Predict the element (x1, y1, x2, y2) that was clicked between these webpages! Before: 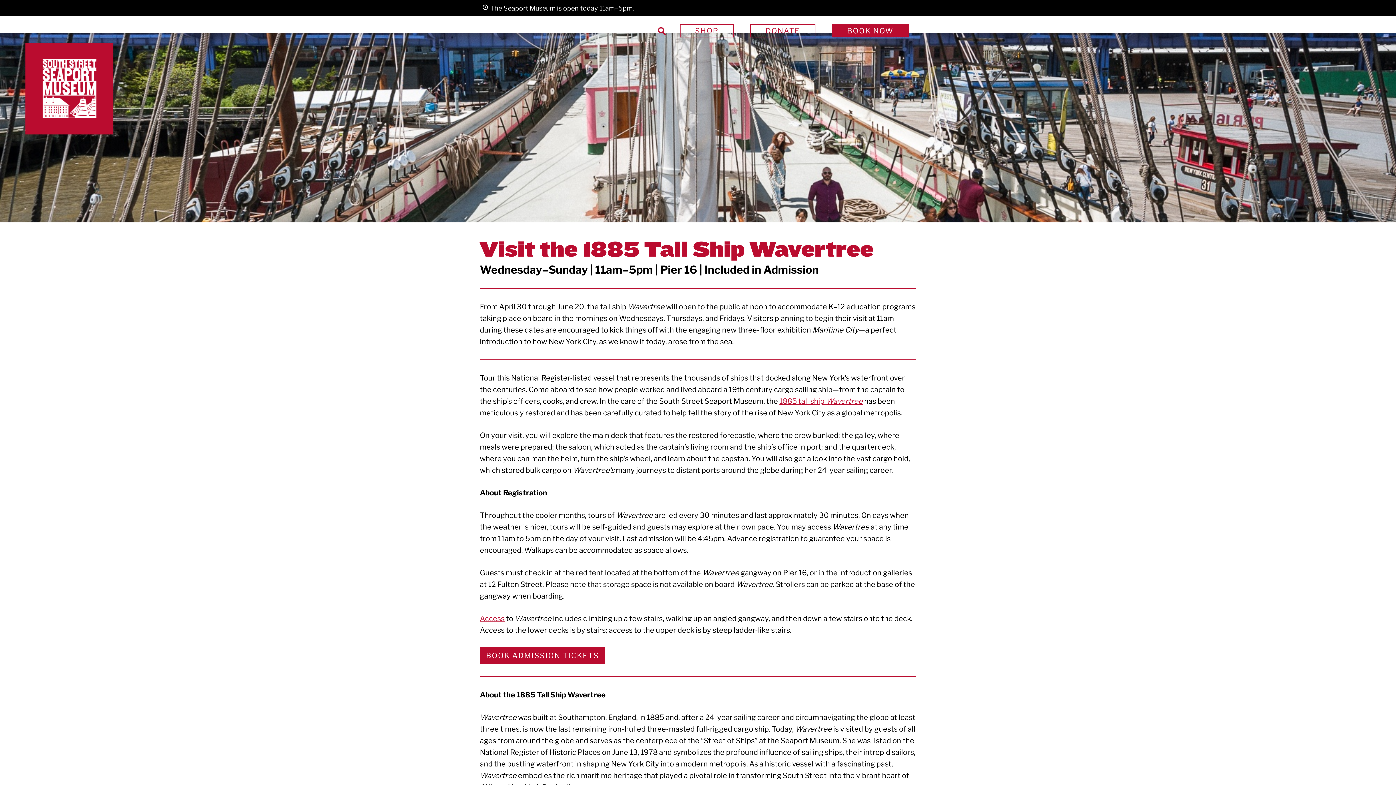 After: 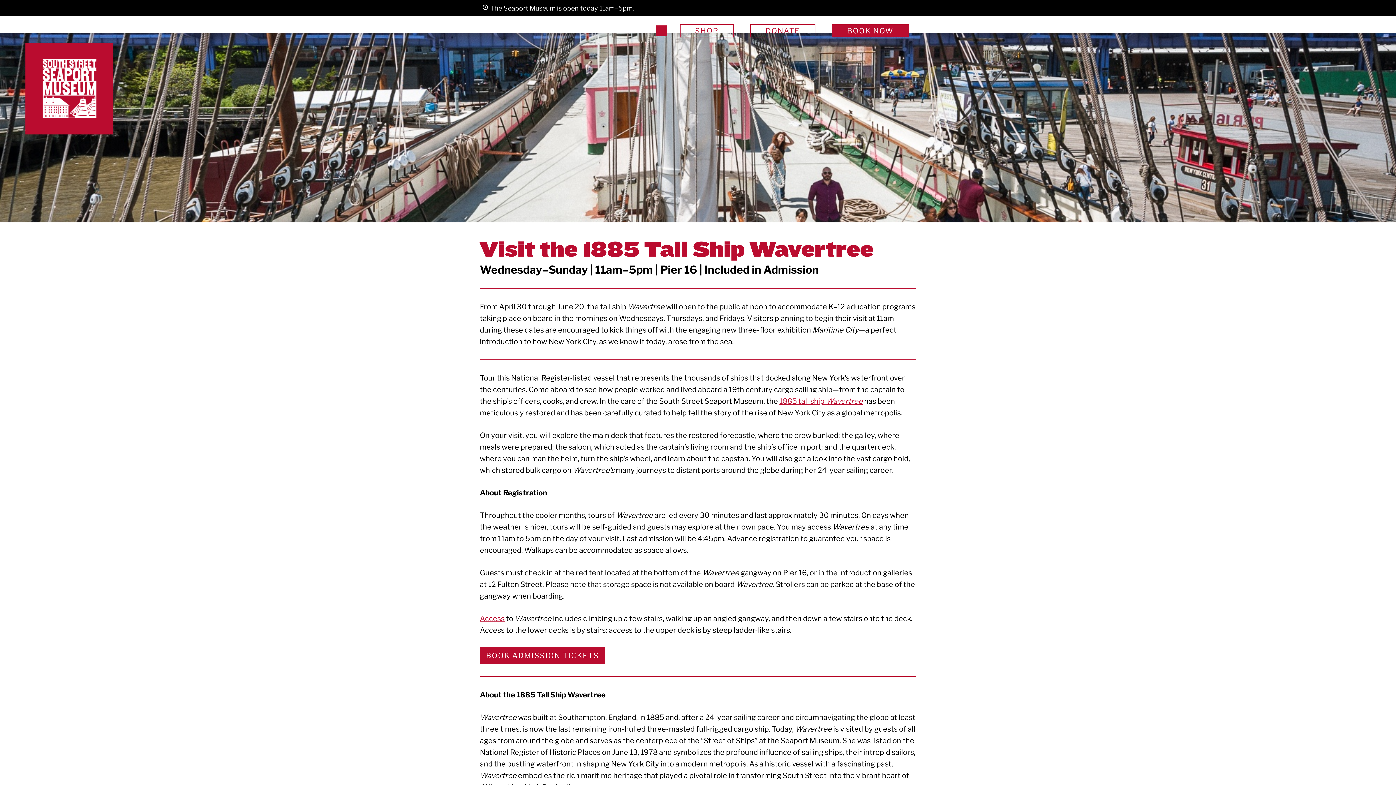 Action: bbox: (656, 25, 667, 36)